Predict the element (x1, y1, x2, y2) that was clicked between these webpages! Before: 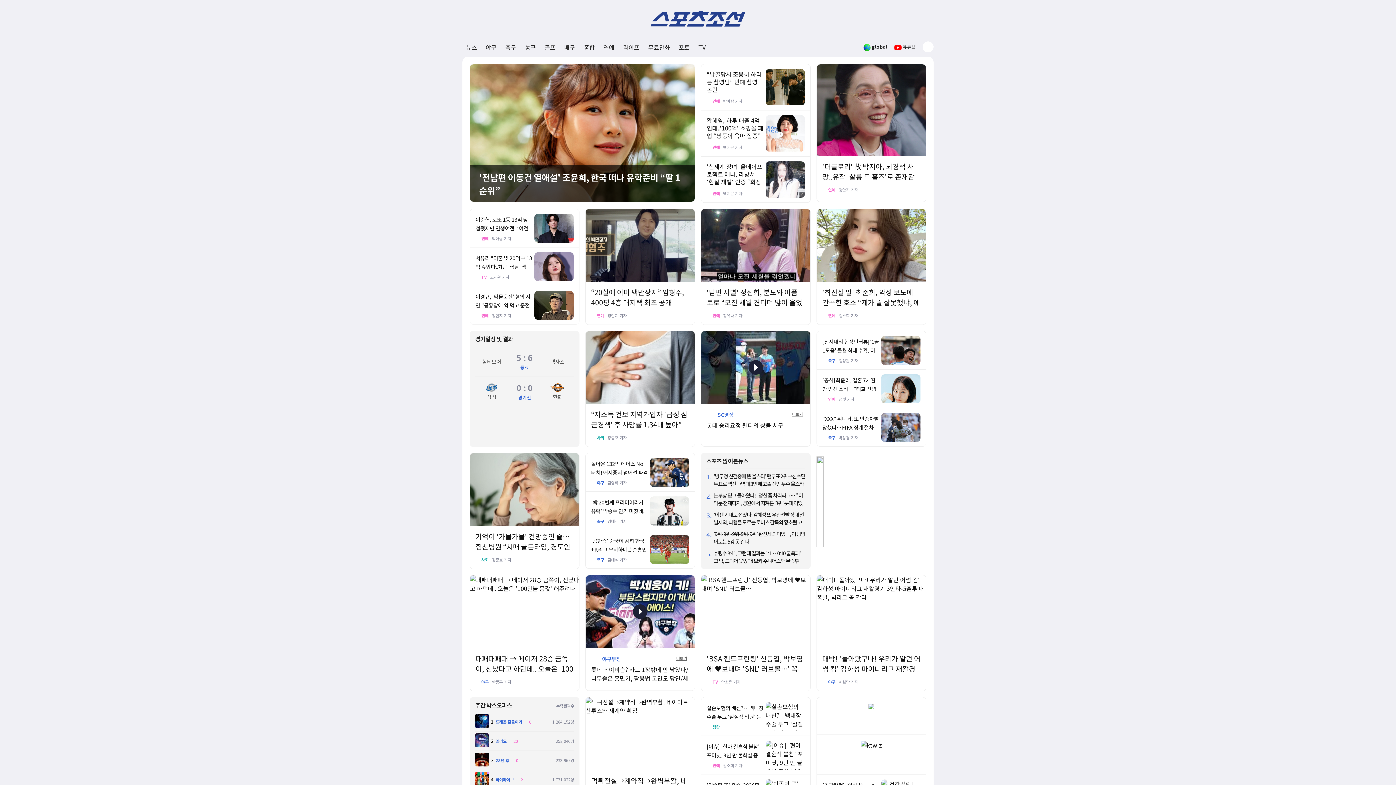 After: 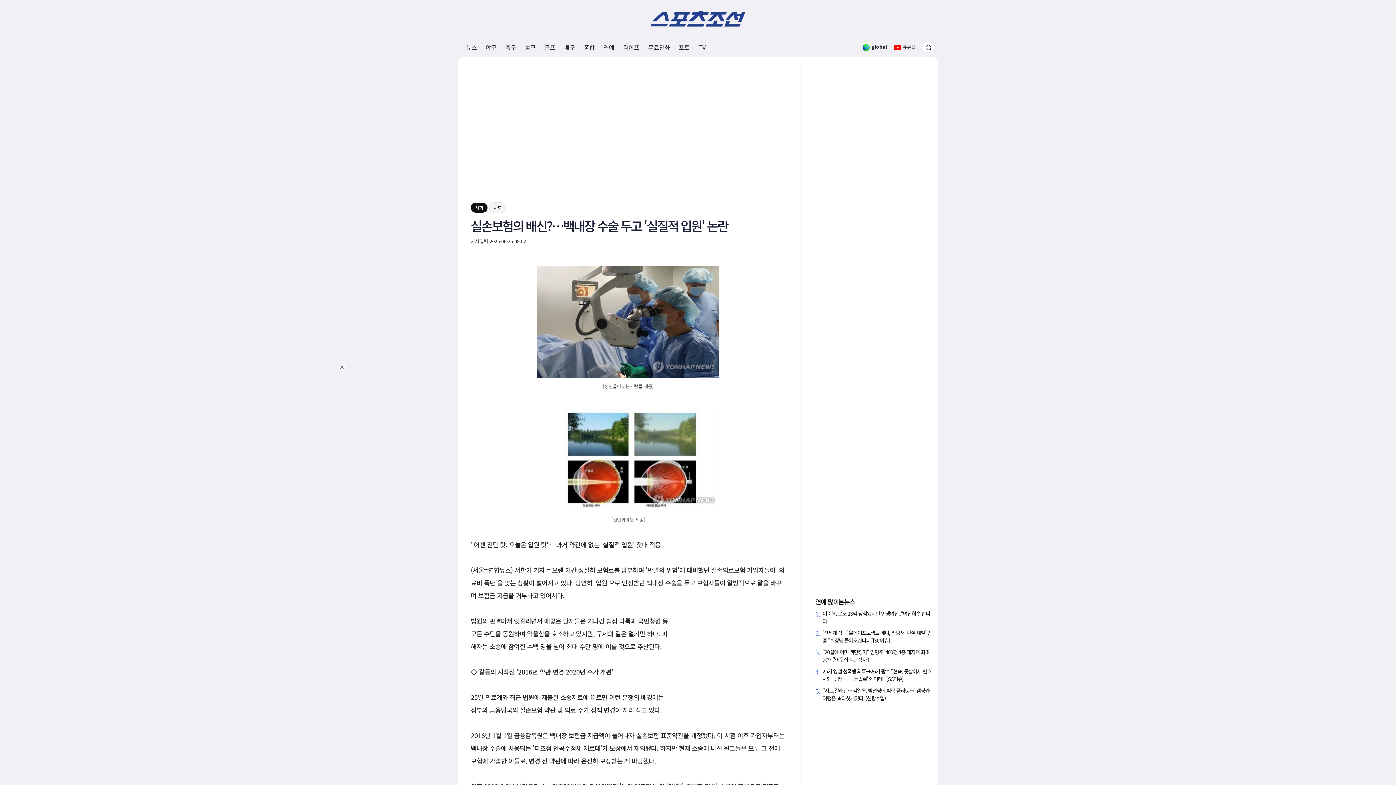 Action: bbox: (765, 714, 805, 723)